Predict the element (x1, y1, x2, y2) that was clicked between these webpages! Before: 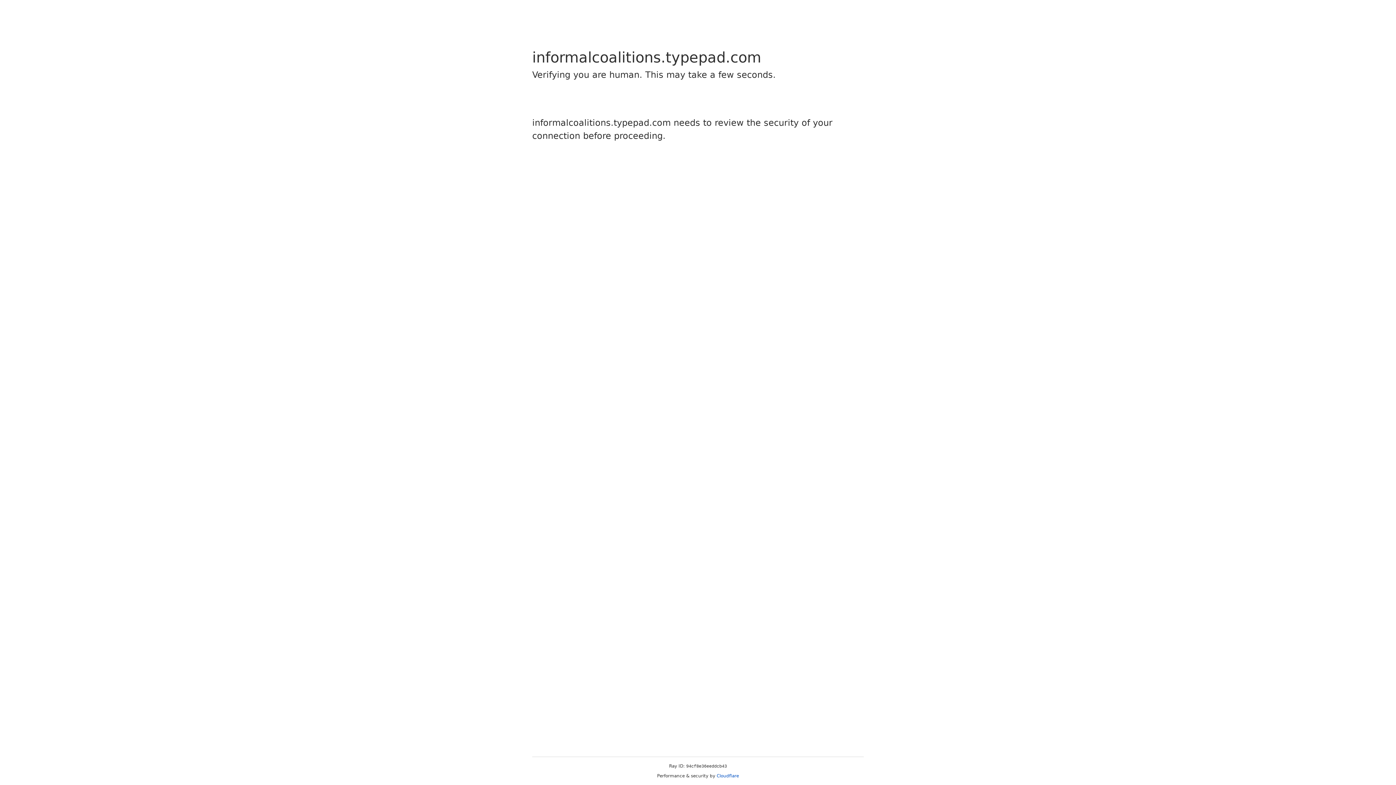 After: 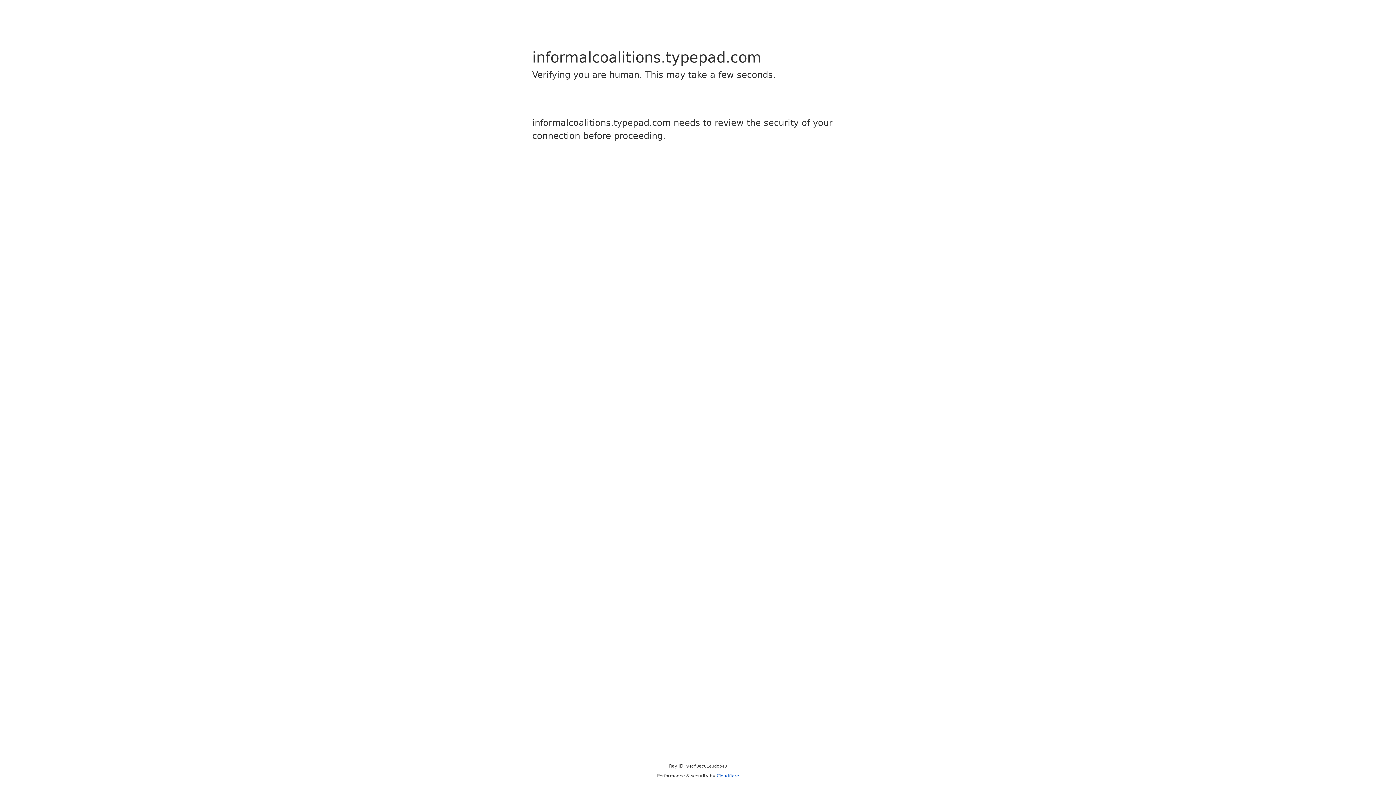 Action: bbox: (716, 773, 739, 778) label: Cloudflare